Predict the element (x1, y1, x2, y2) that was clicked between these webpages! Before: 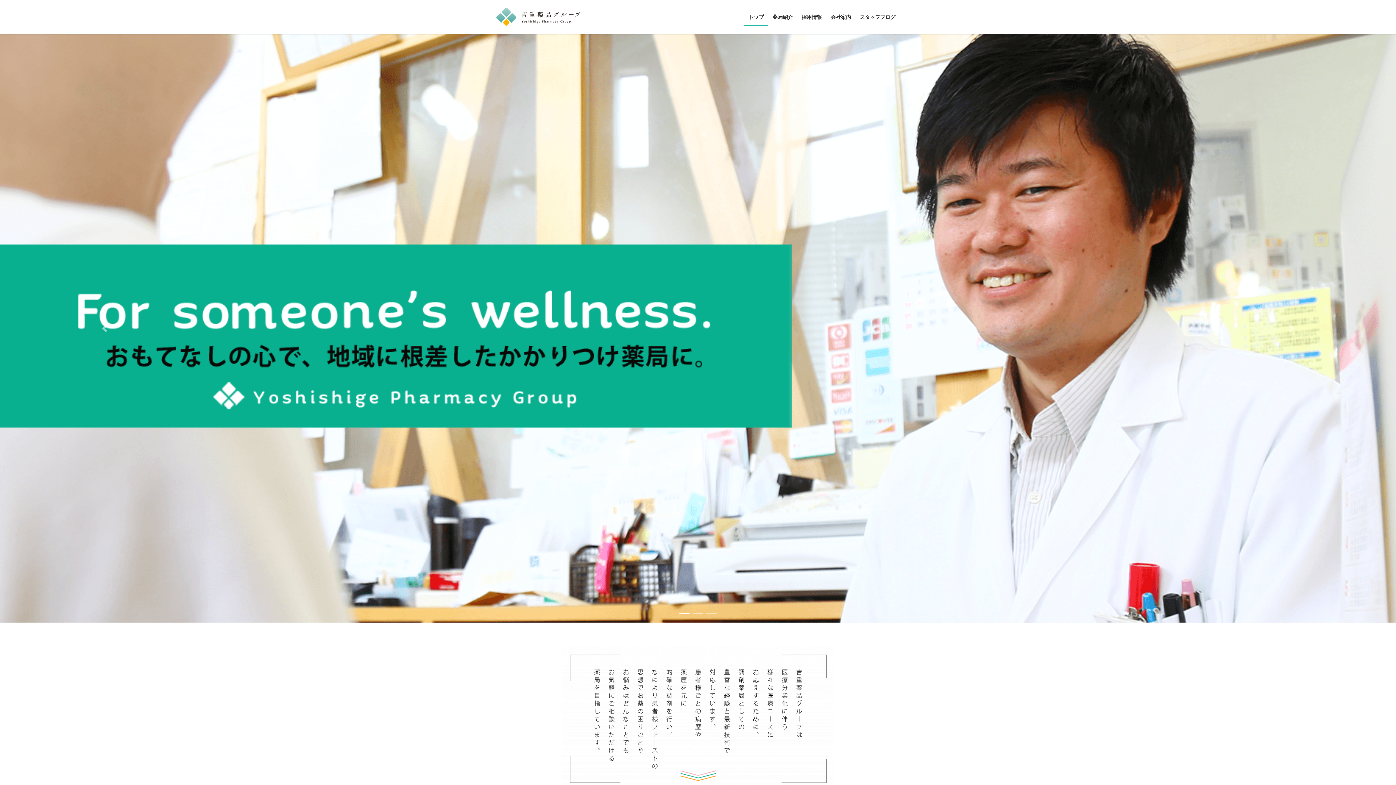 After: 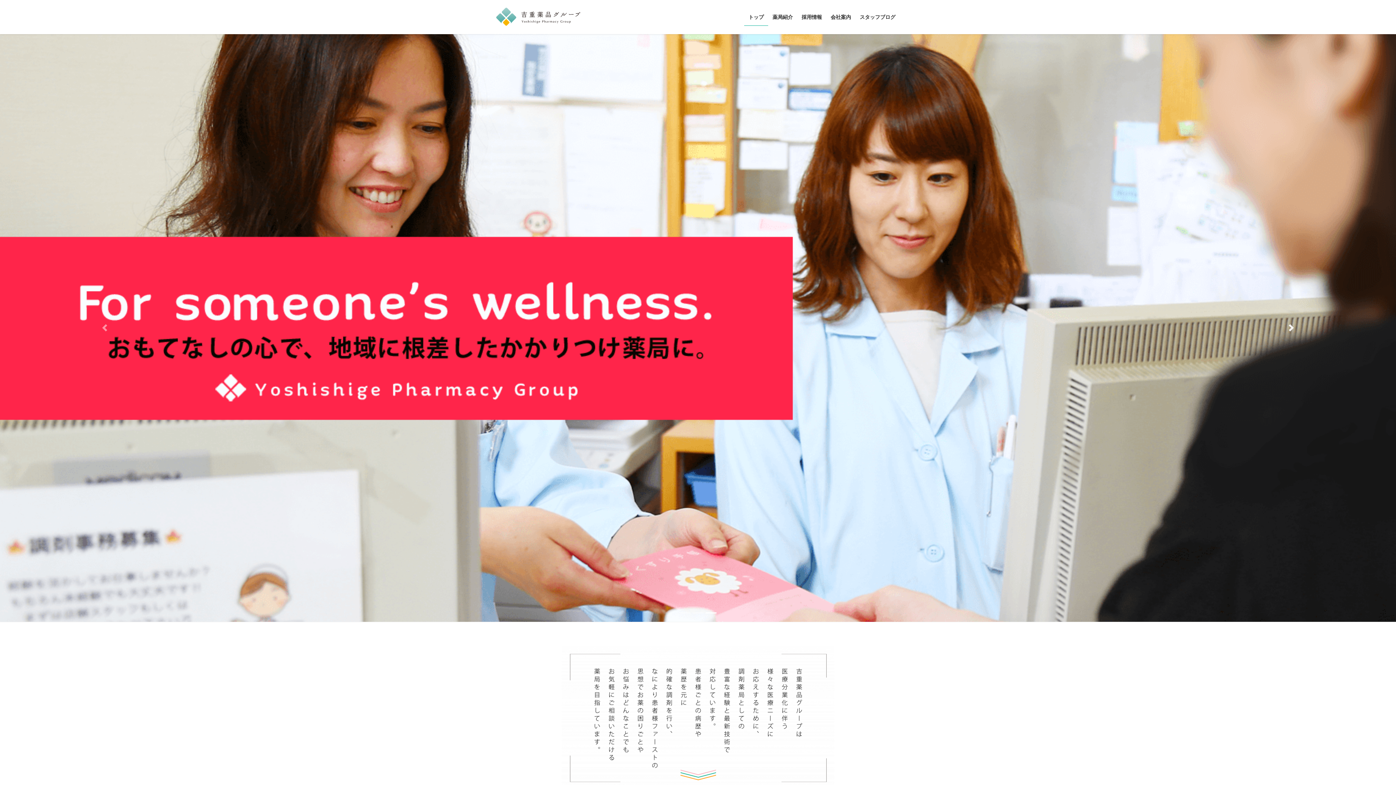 Action: label: Next bbox: (1186, 34, 1396, 623)